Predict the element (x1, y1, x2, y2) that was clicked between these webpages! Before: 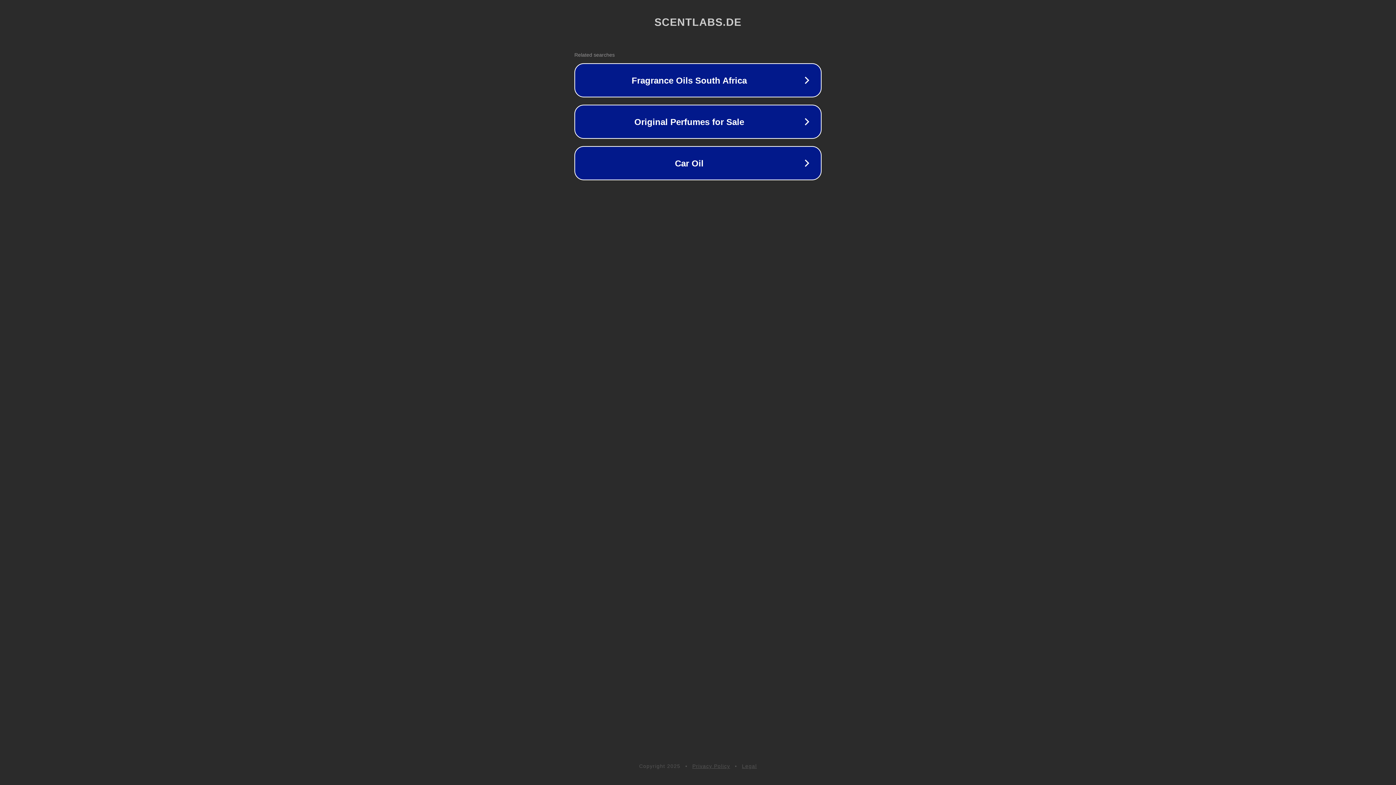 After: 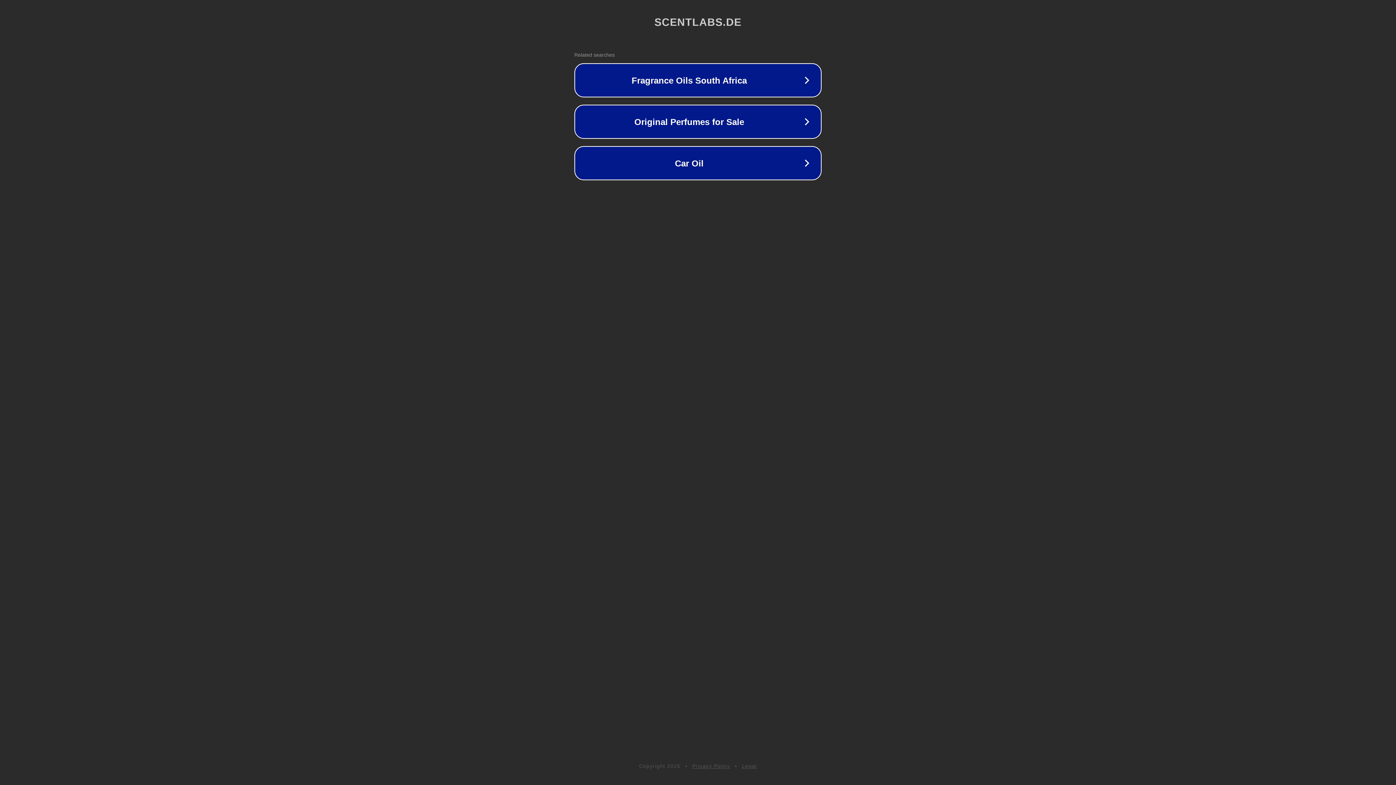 Action: bbox: (692, 763, 730, 769) label: Privacy Policy